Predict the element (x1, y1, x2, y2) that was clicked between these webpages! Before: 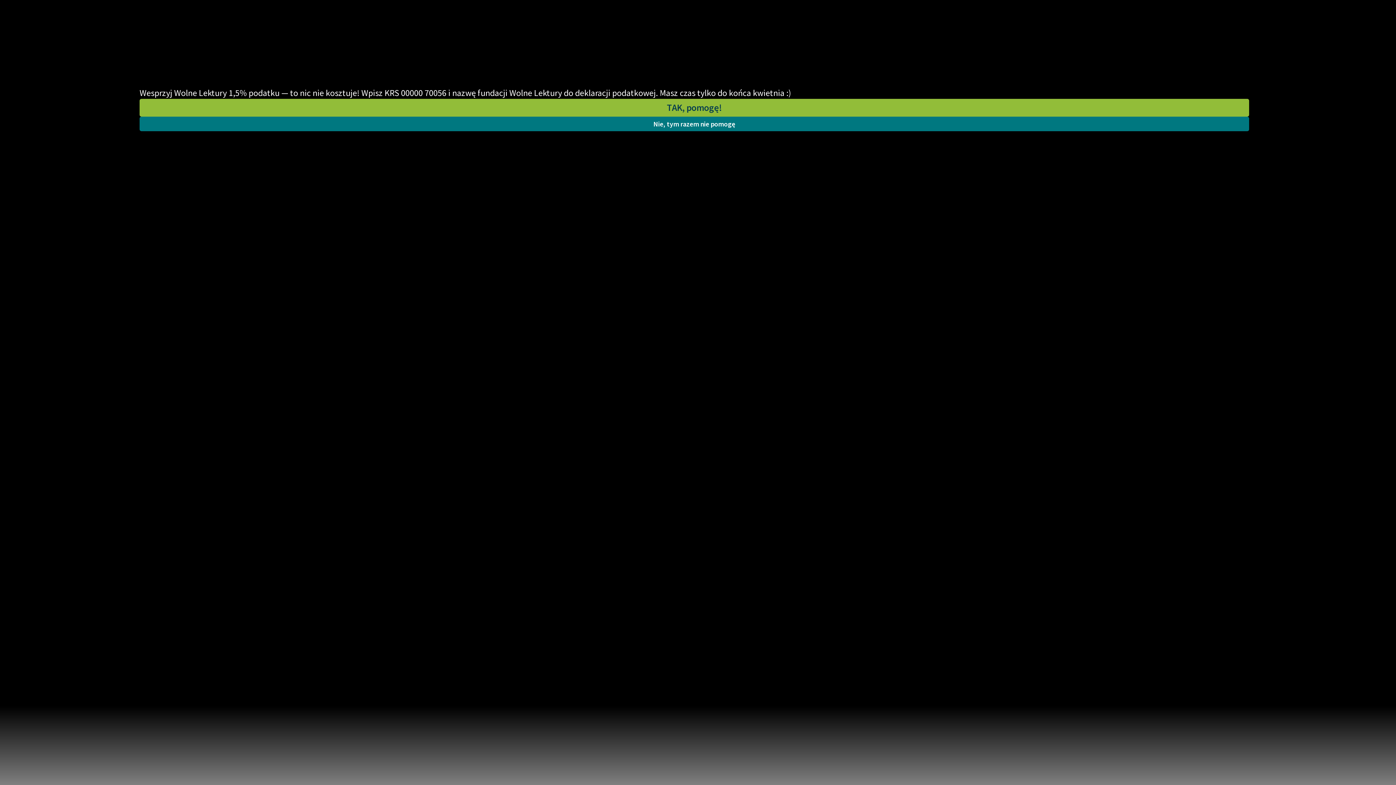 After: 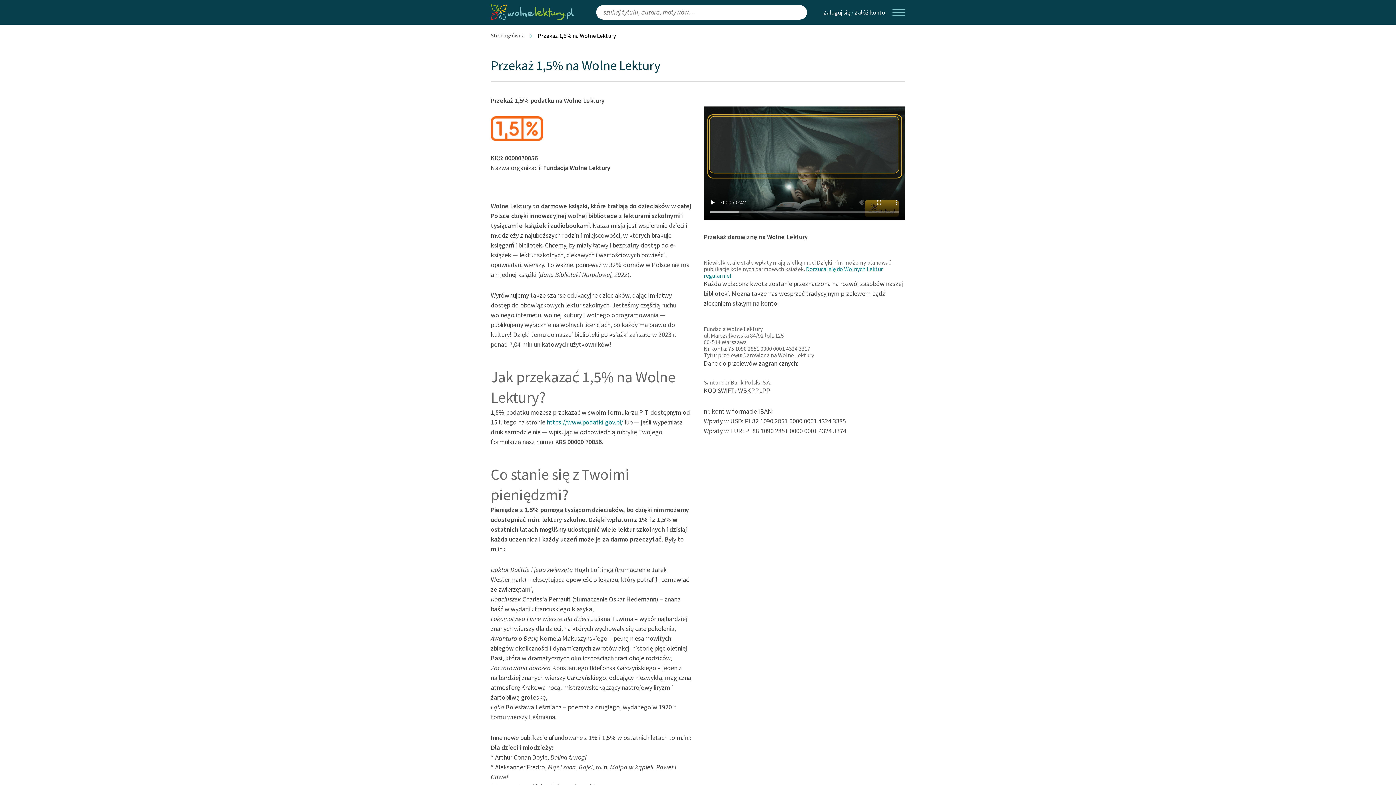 Action: label: TAK, pomogę! bbox: (139, 98, 1249, 116)